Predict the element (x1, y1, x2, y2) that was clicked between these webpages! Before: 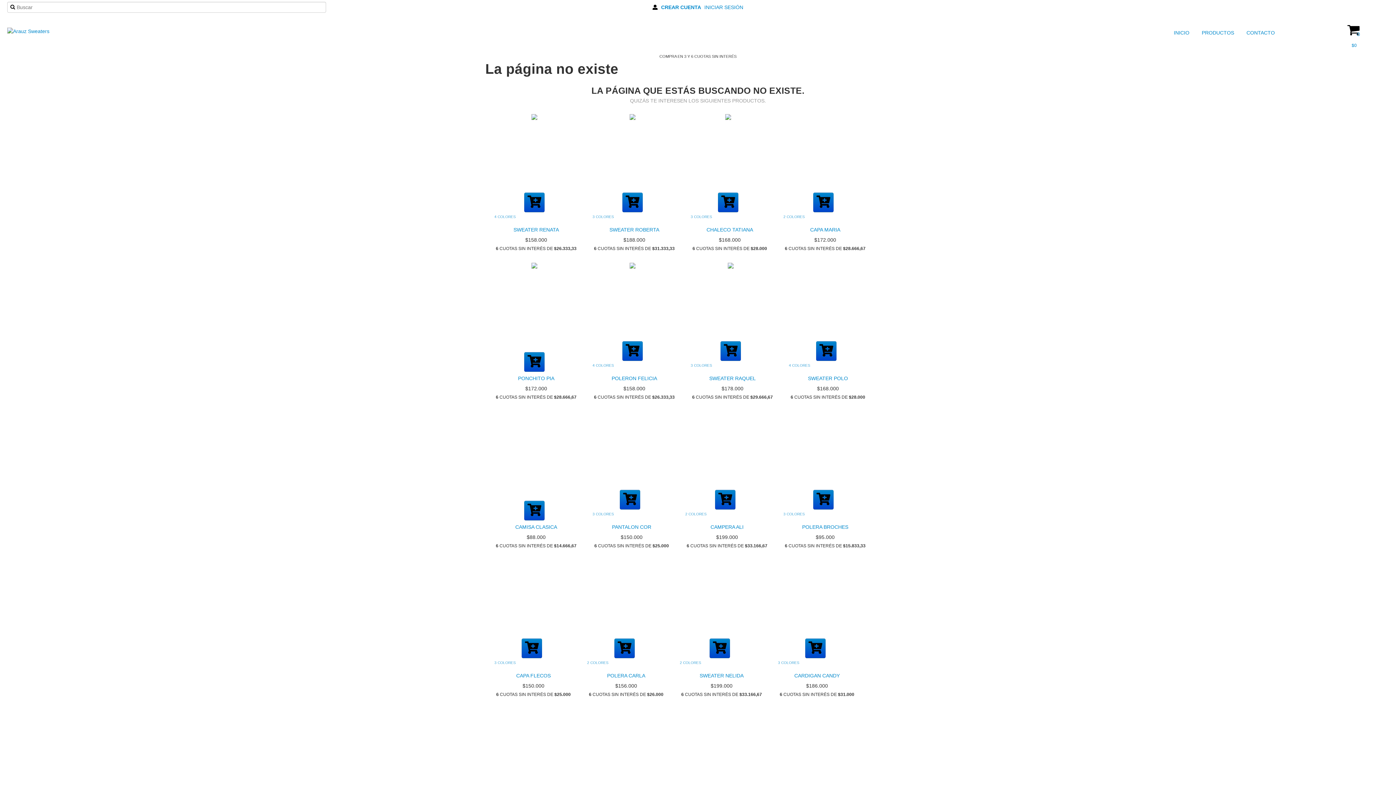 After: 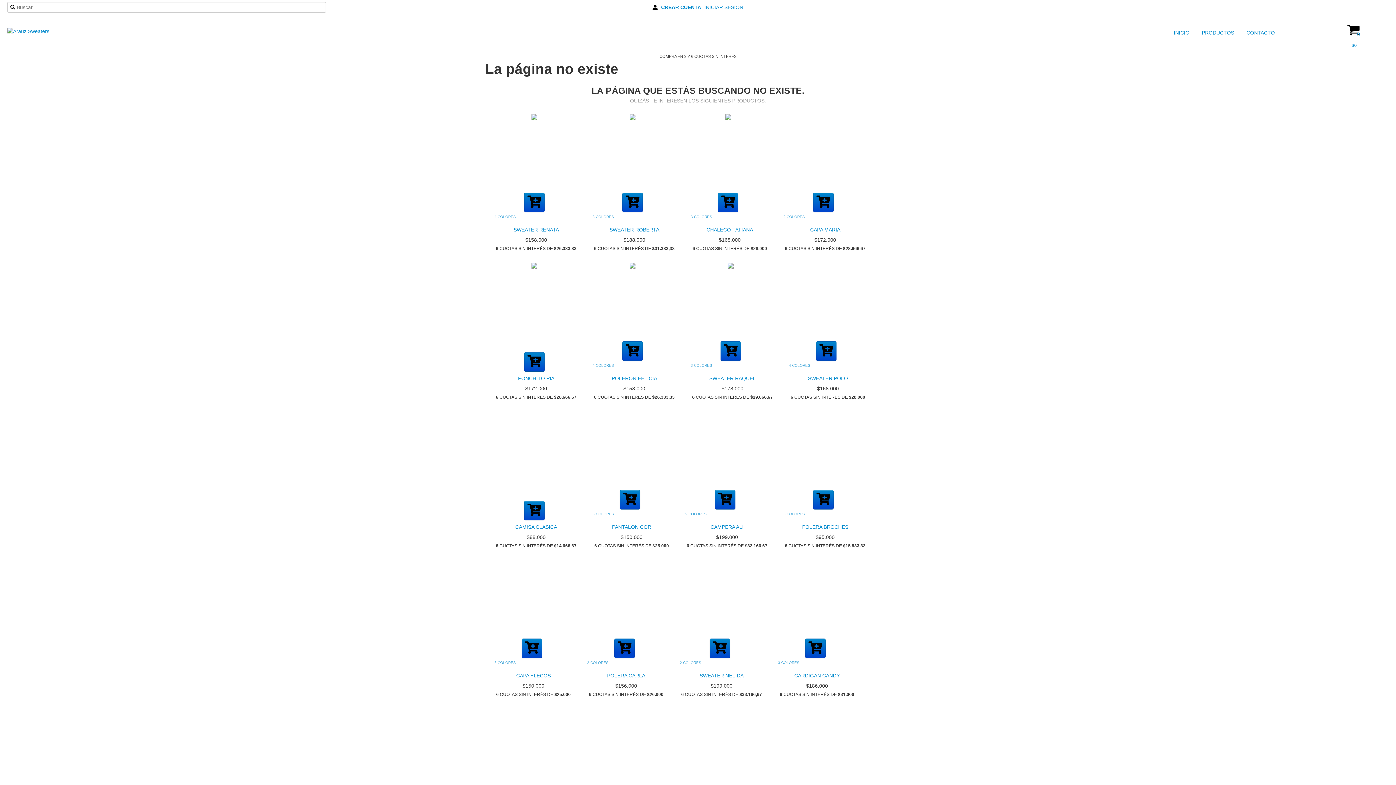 Action: label: Compra rápida de Polera Carla bbox: (614, 638, 634, 658)